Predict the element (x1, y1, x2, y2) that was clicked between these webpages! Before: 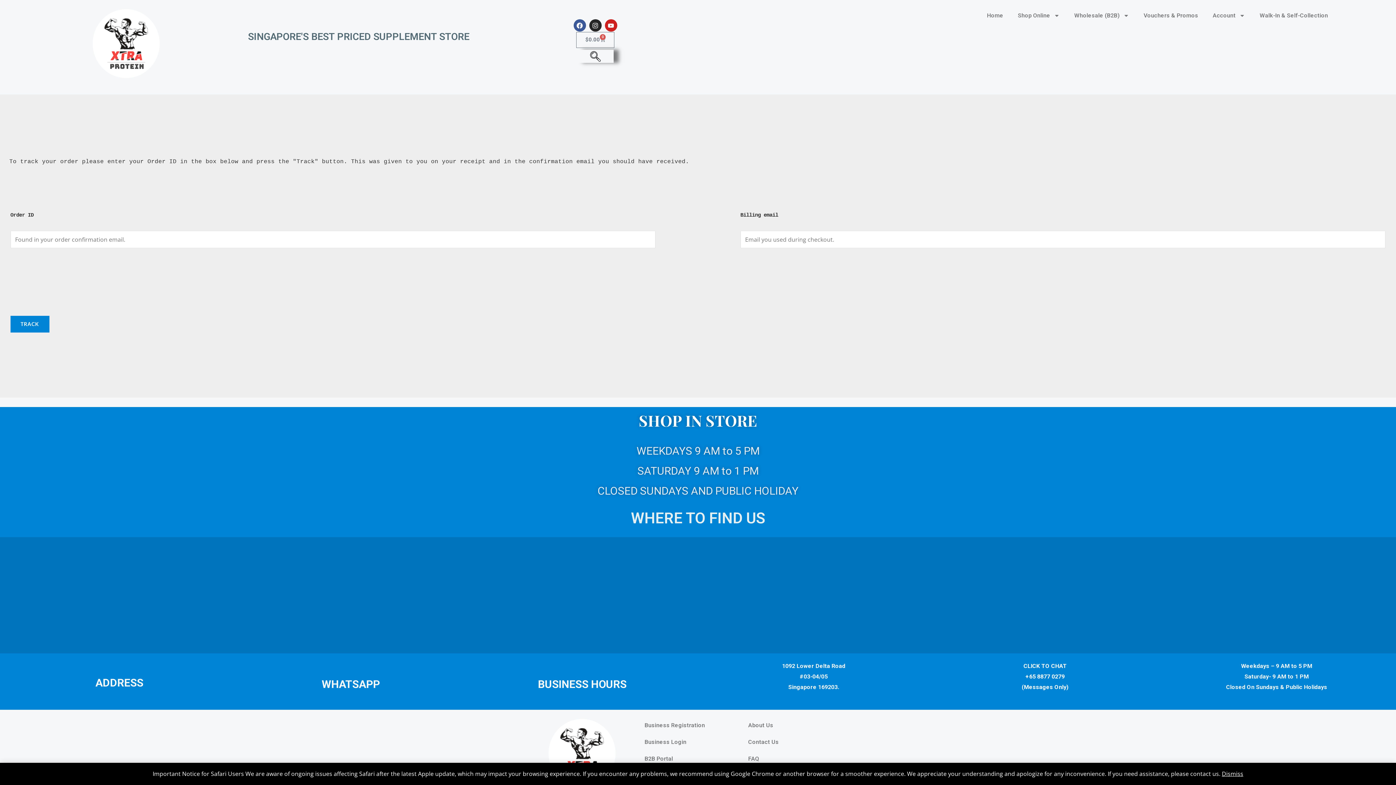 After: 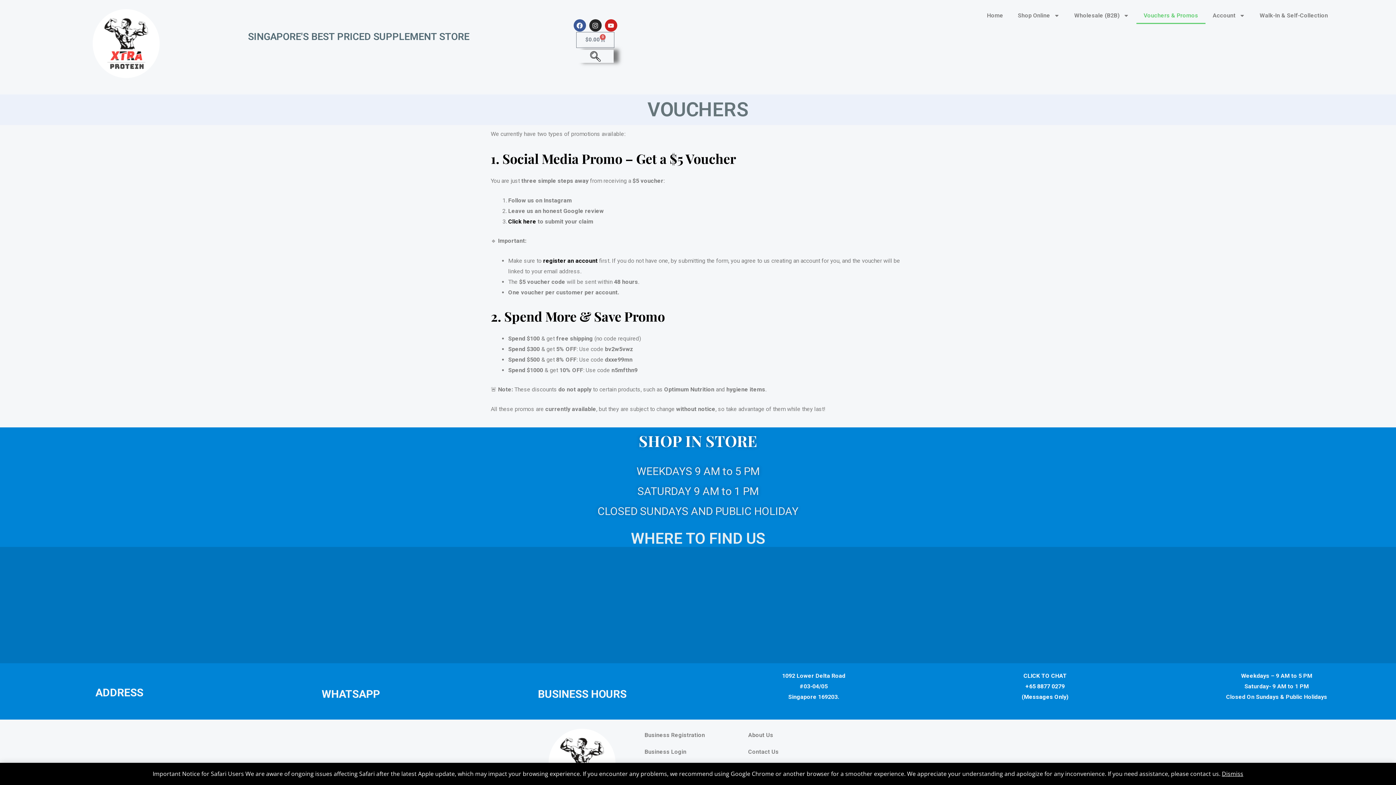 Action: label: Vouchers & Promos bbox: (1136, 7, 1205, 24)